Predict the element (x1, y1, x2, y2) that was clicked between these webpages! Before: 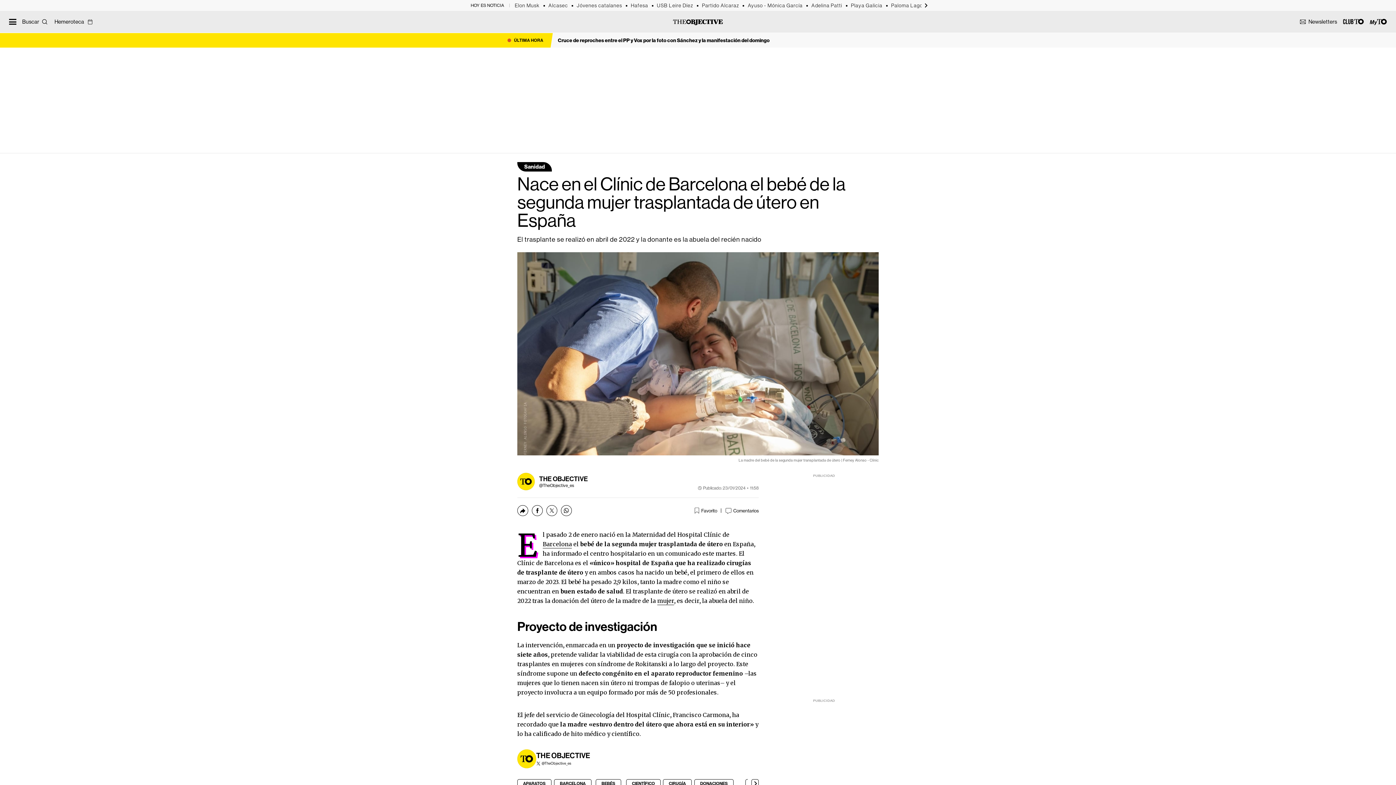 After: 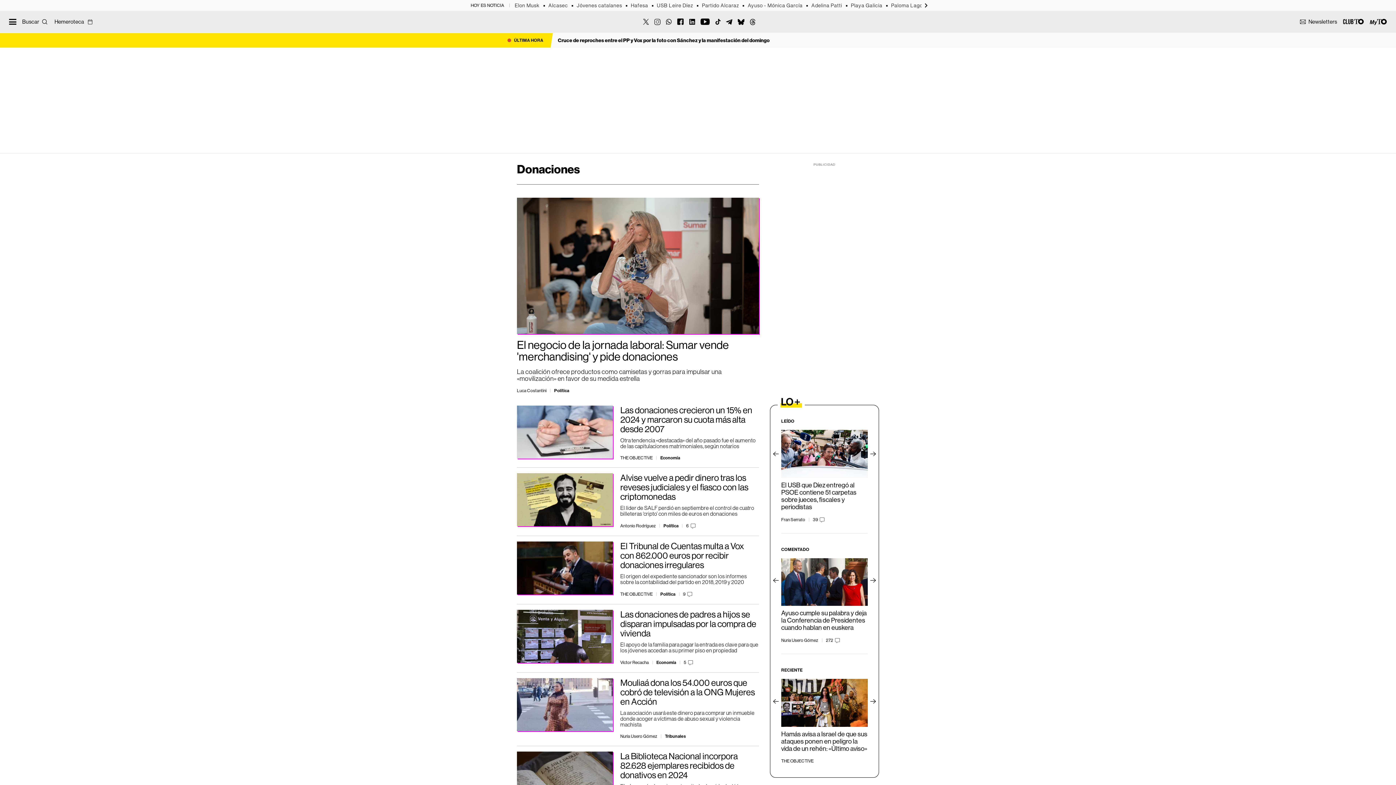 Action: label: DONACIONES bbox: (694, 779, 733, 788)